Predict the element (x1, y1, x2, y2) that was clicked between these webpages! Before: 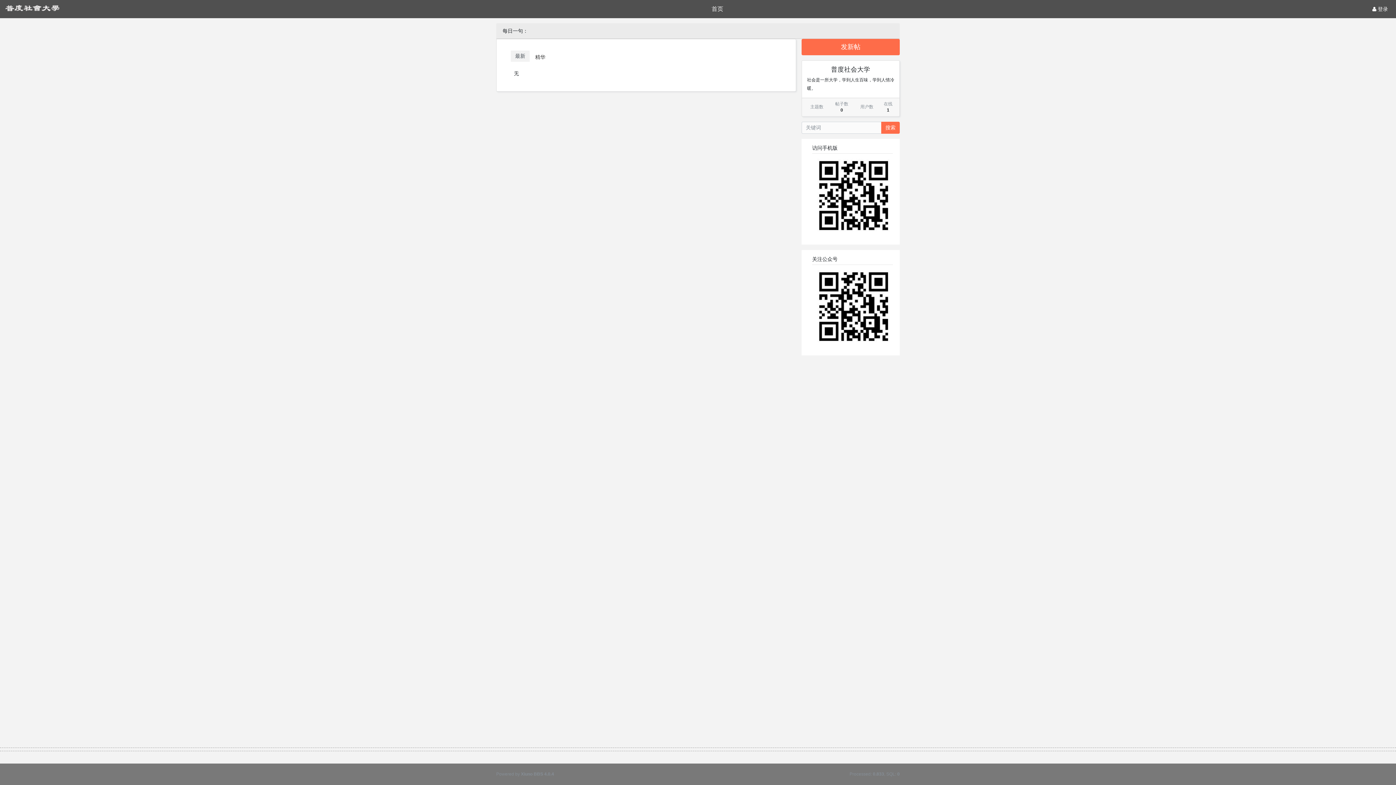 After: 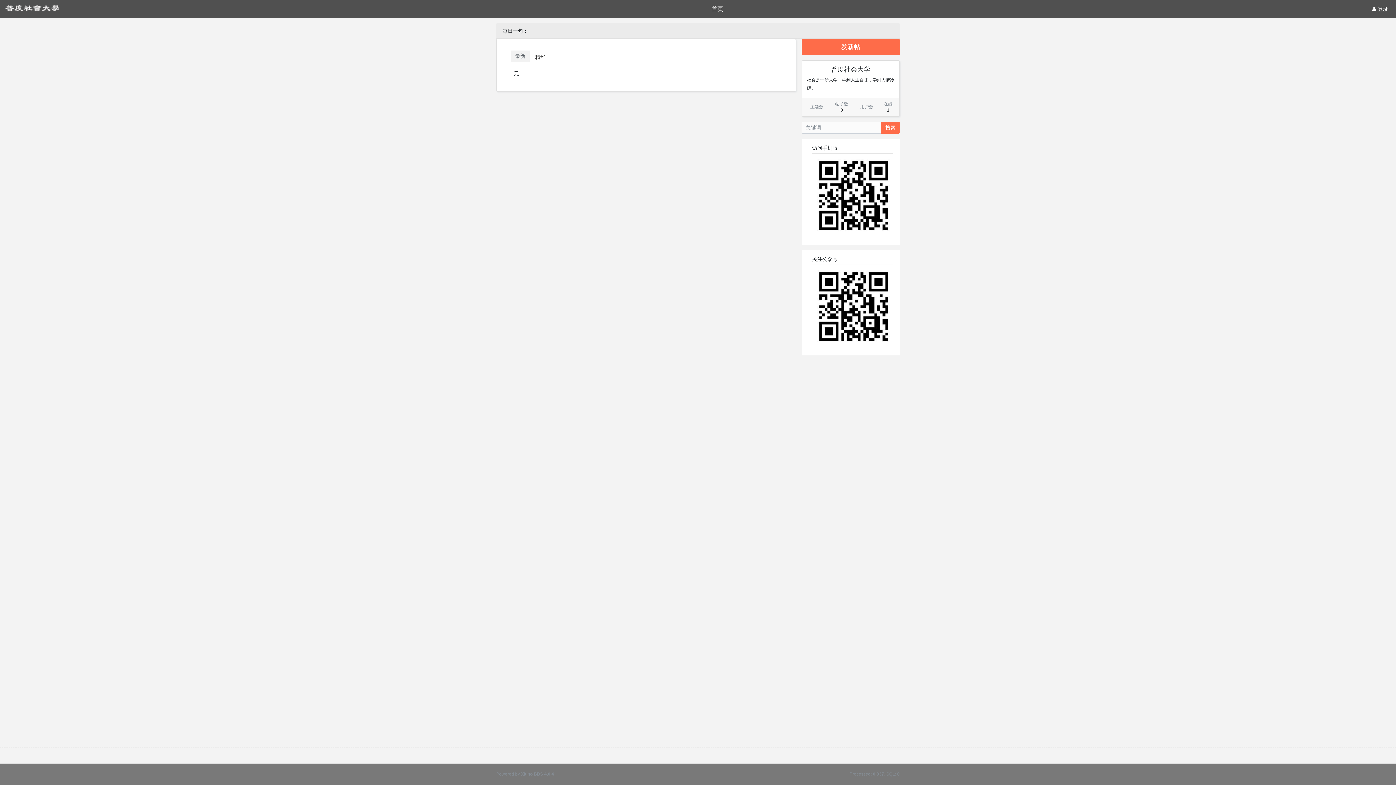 Action: bbox: (5, 0, 60, 18)